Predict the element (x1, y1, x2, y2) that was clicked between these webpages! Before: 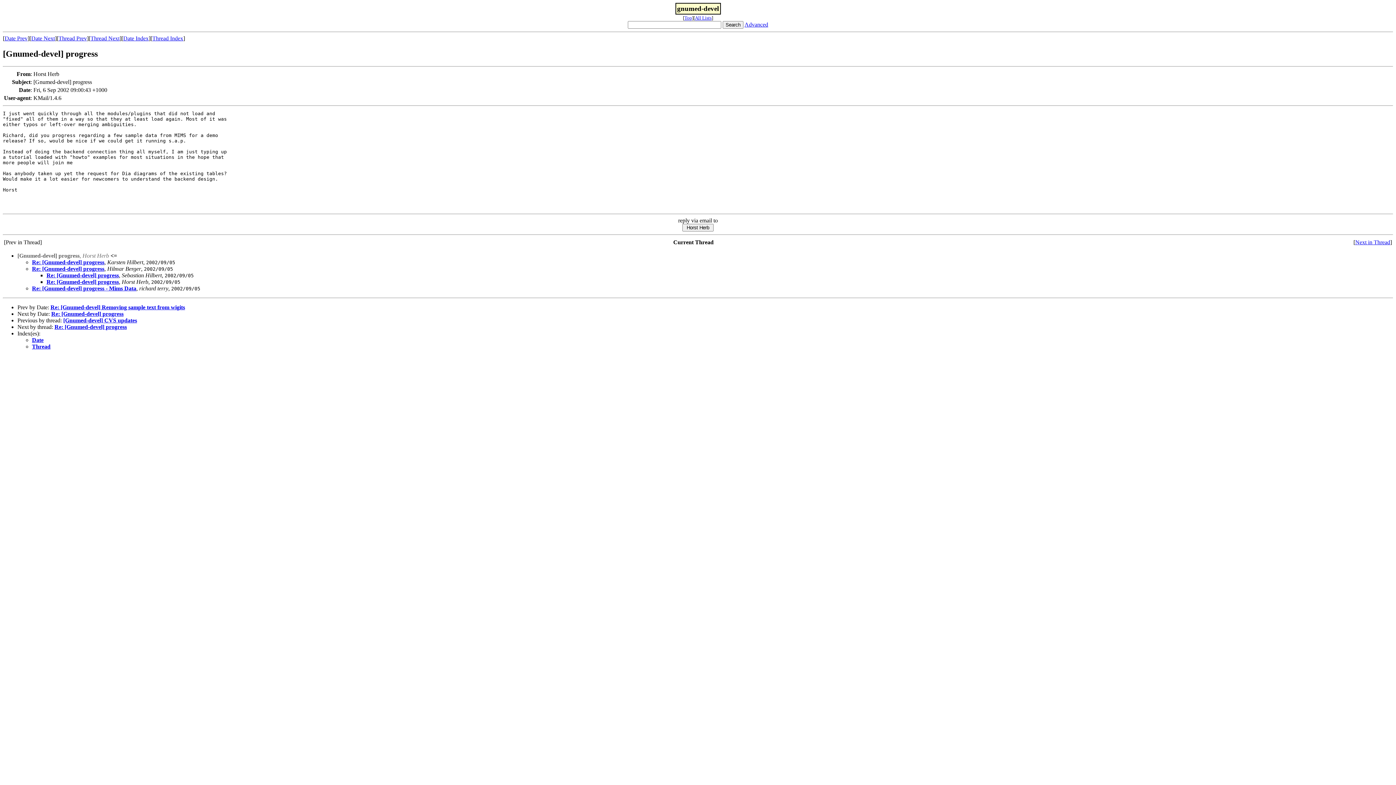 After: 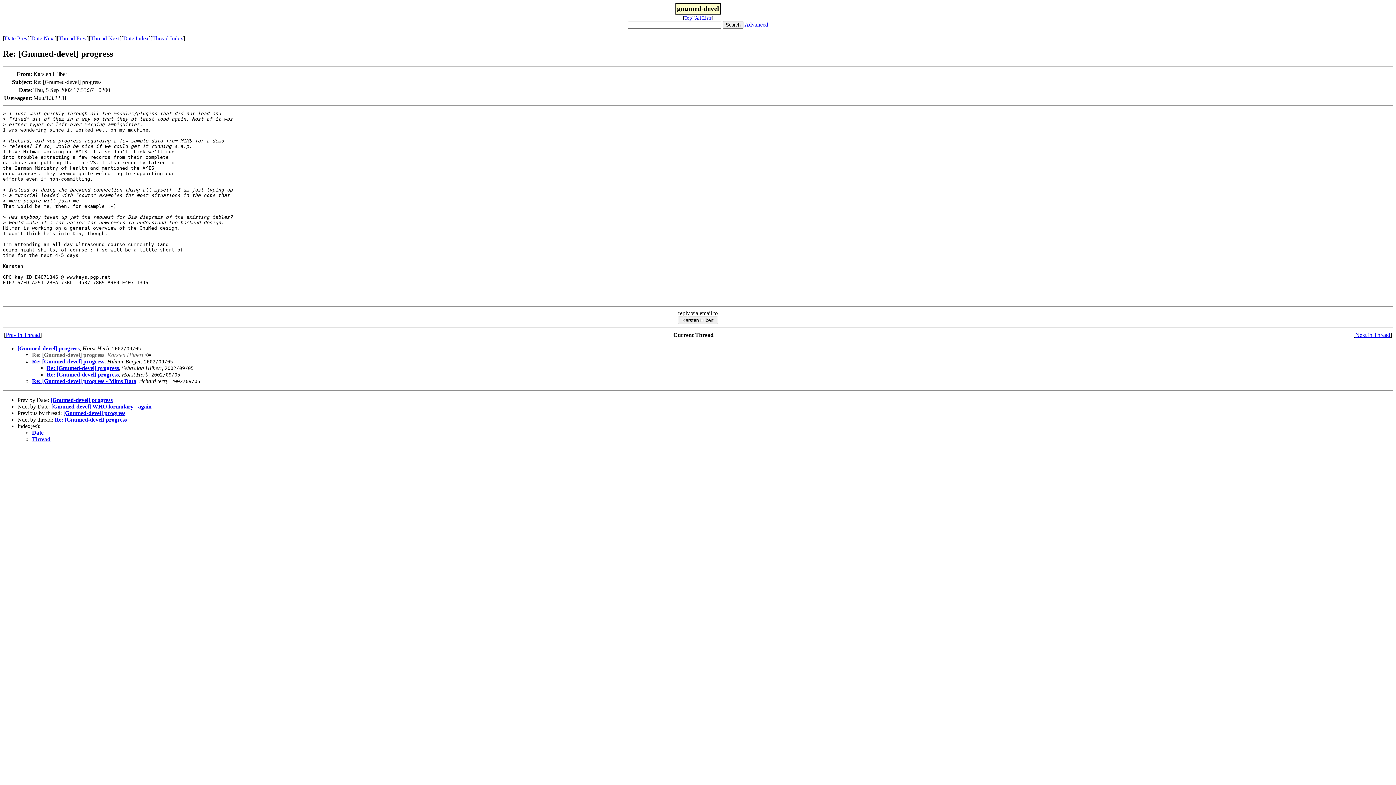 Action: bbox: (51, 310, 123, 317) label: Re: [Gnumed-devel] progress